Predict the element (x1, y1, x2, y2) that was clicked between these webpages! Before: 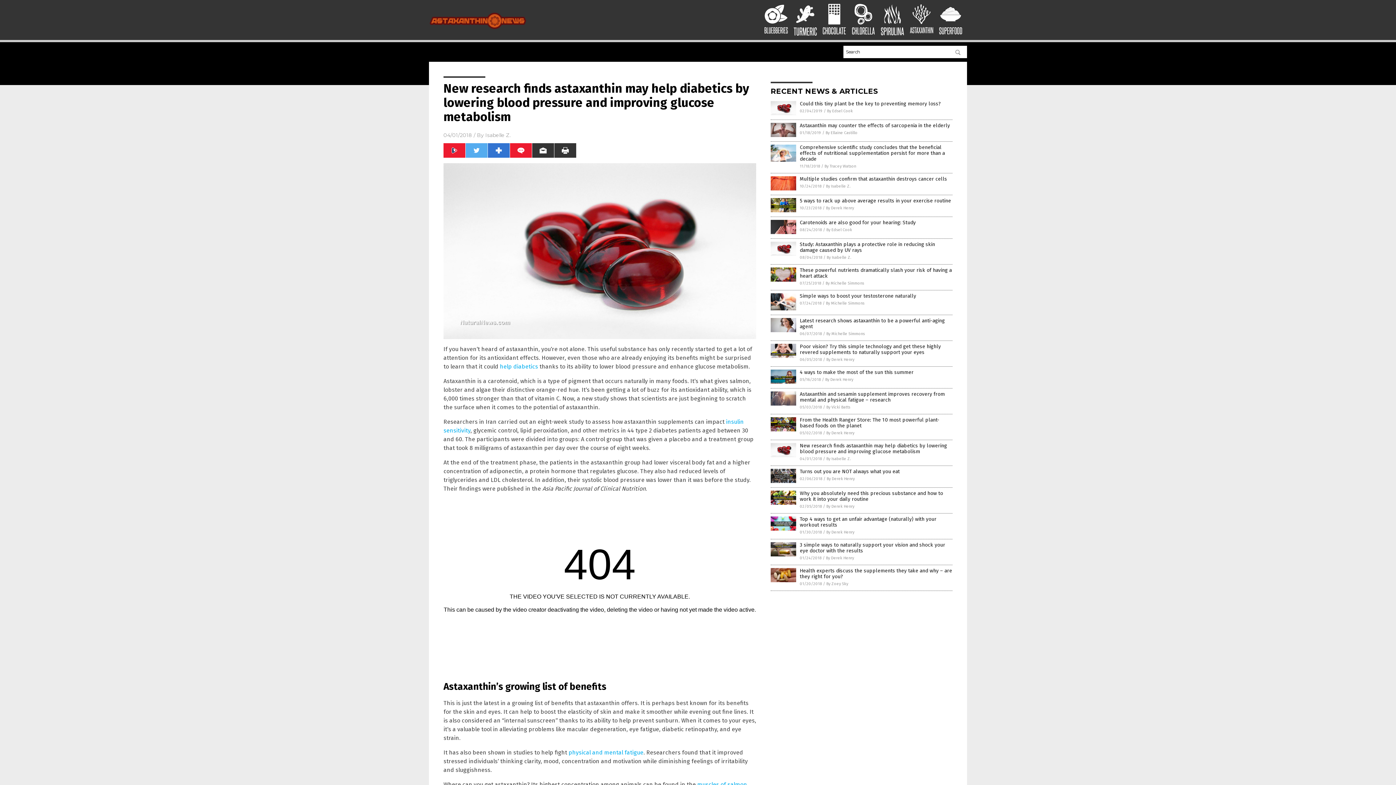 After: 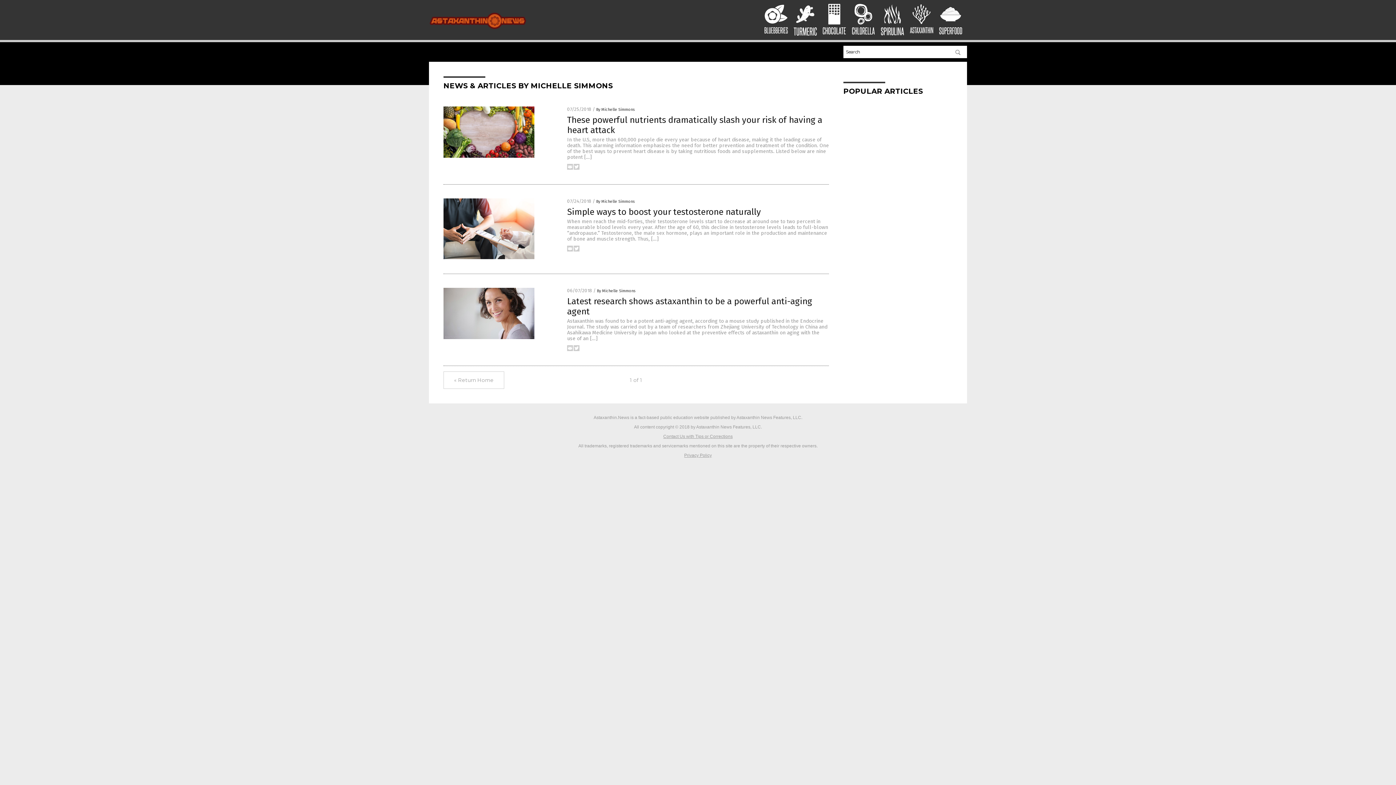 Action: label: By Michelle Simmons bbox: (826, 301, 864, 305)